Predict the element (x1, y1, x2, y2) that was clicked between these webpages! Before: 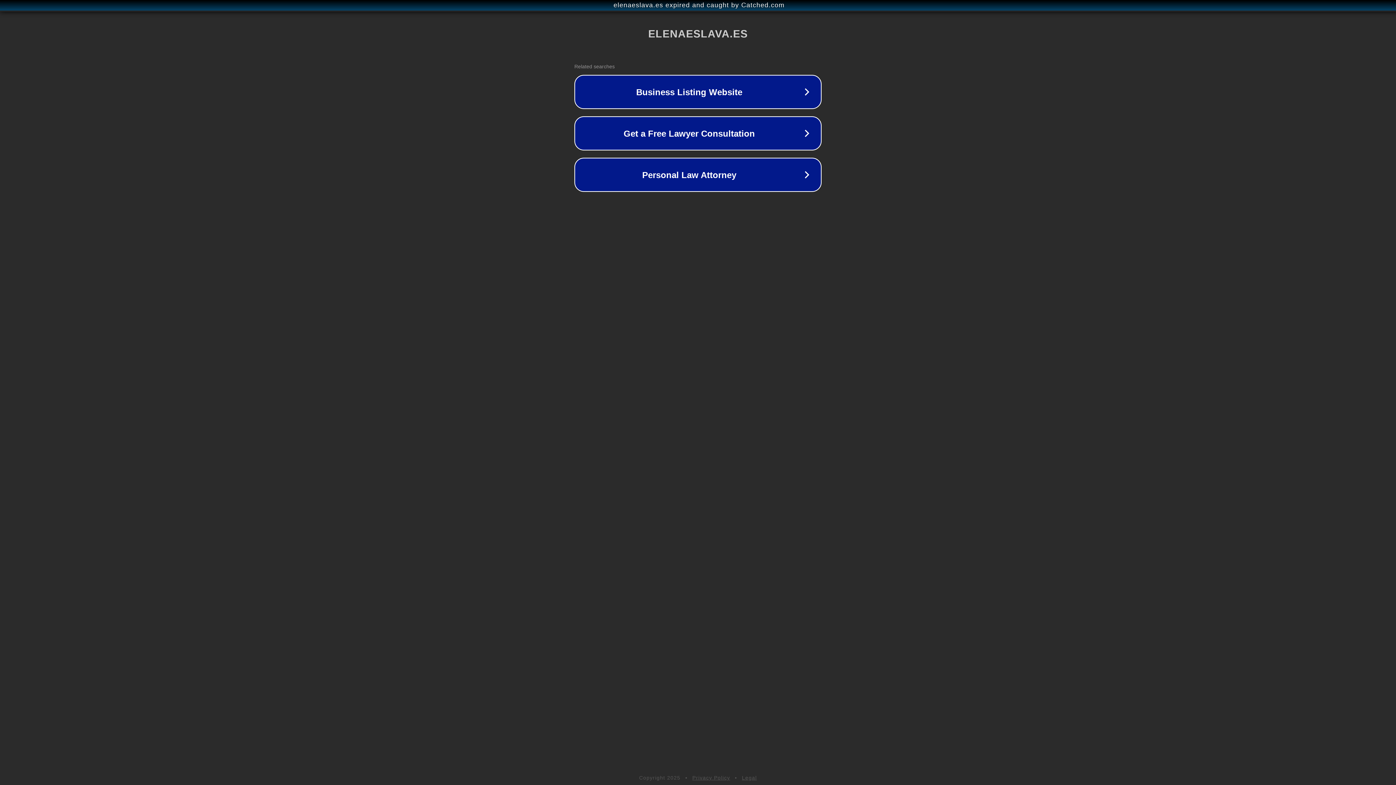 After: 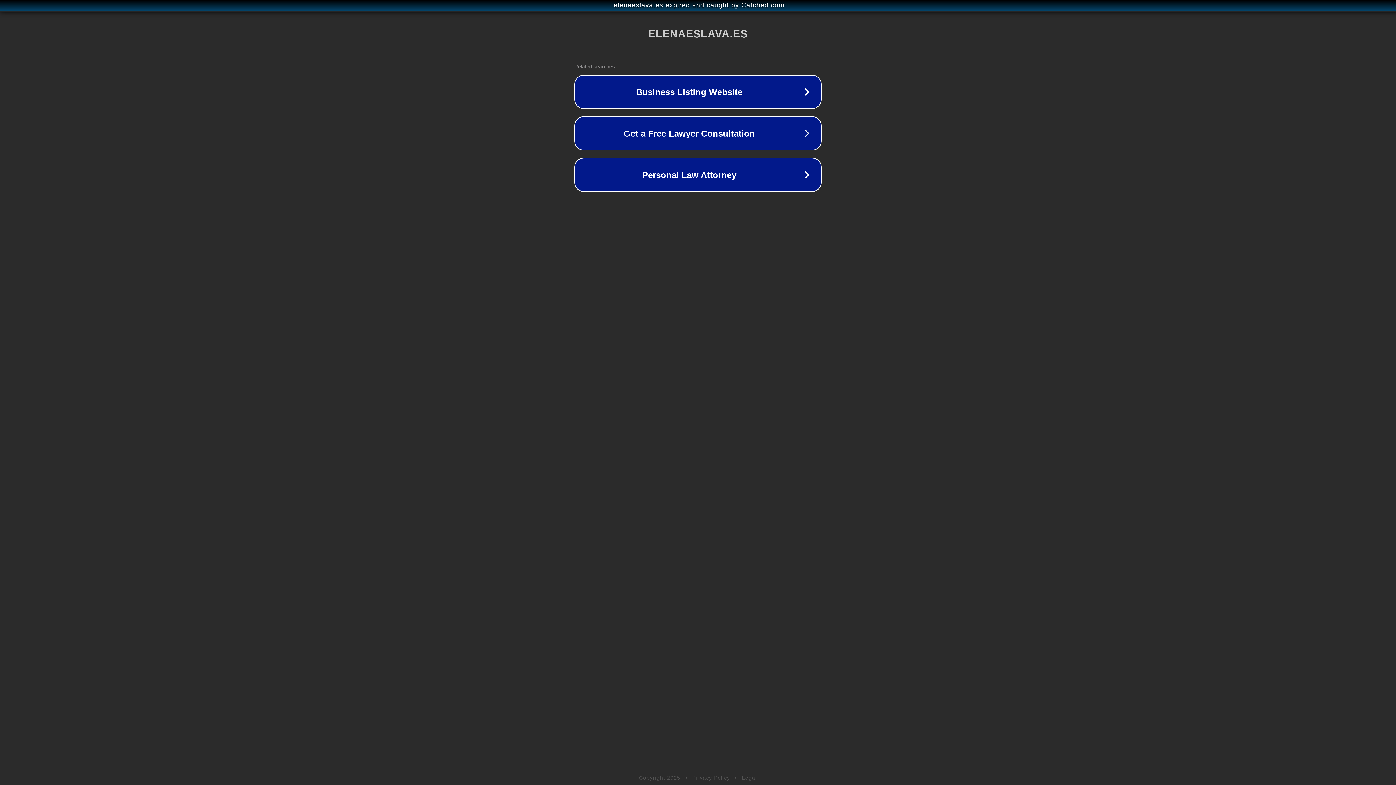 Action: label: Legal bbox: (742, 775, 757, 781)